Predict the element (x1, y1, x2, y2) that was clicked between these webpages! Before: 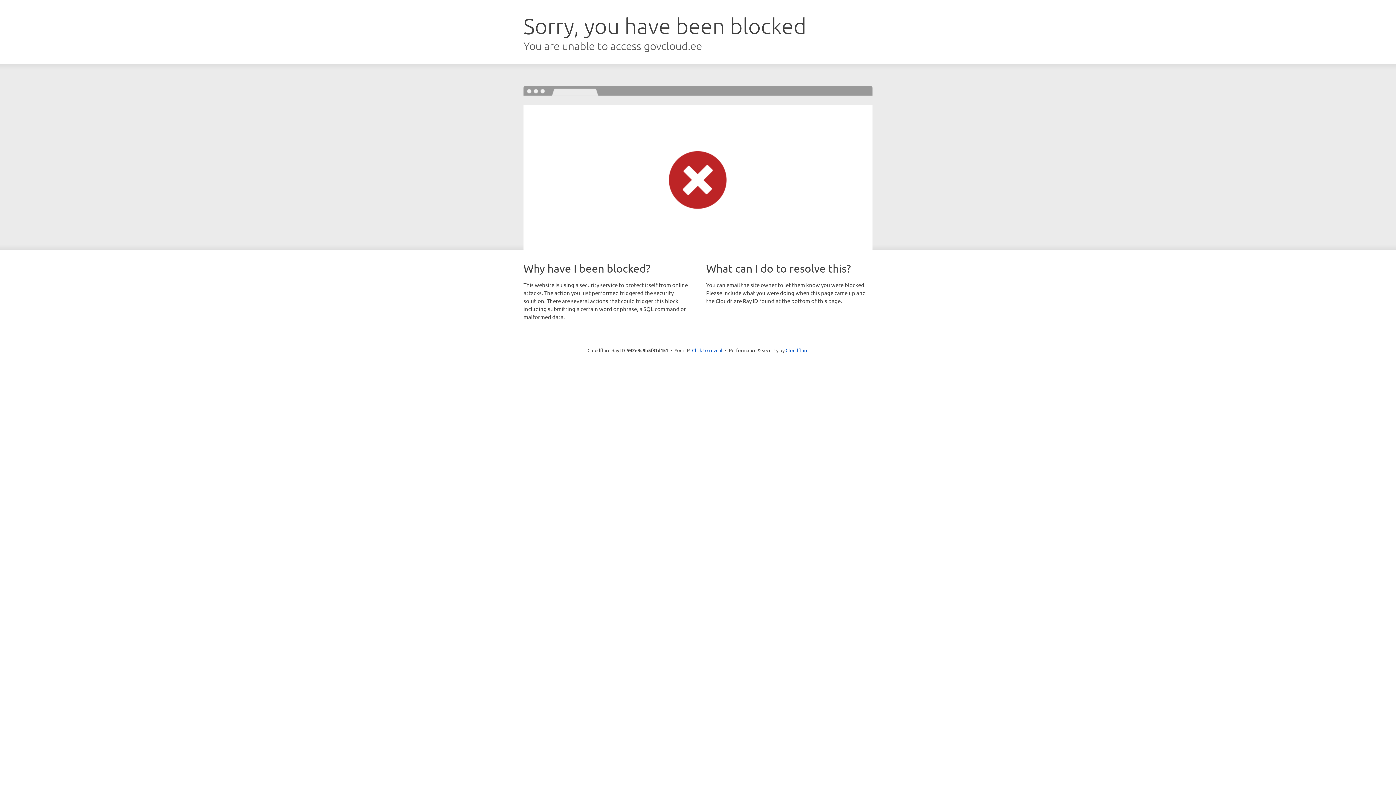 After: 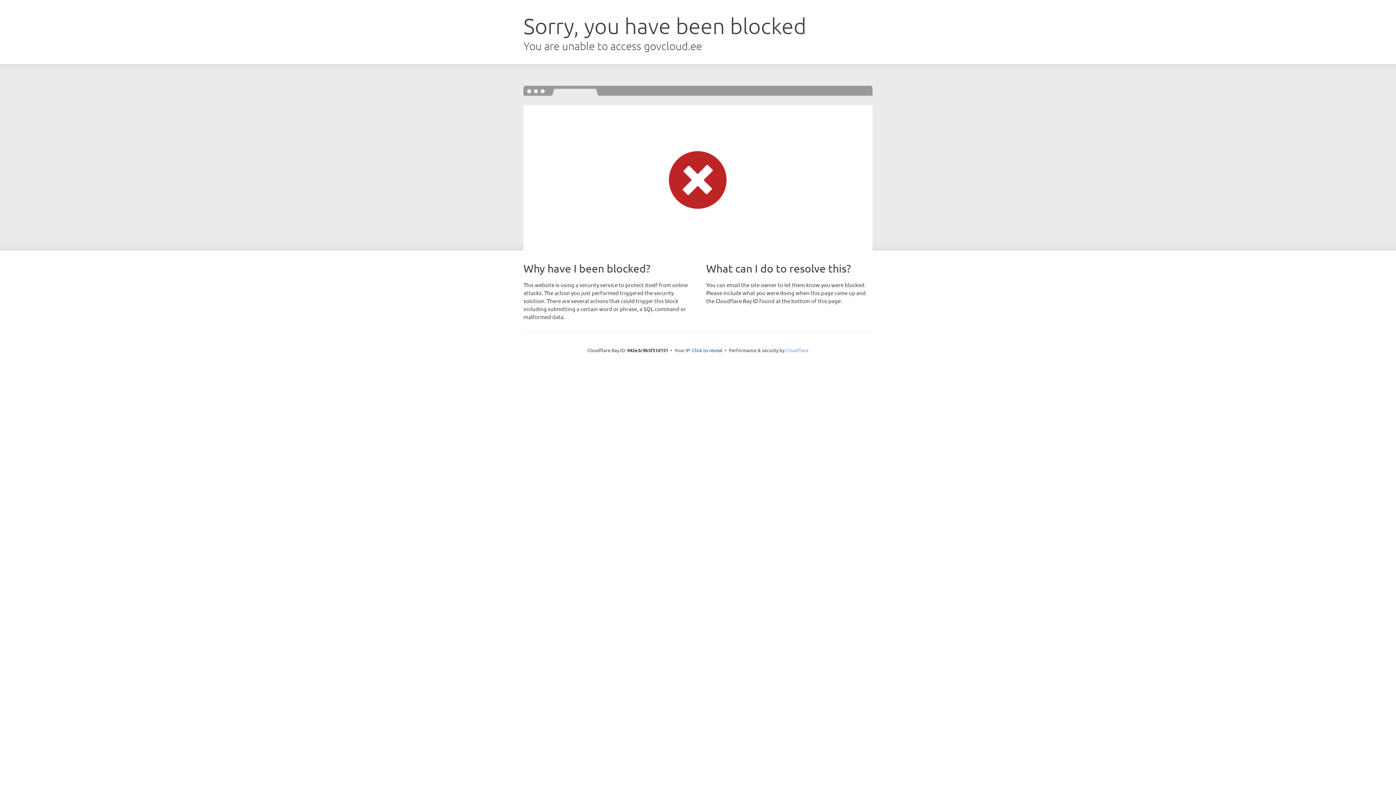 Action: label: Cloudflare bbox: (785, 347, 808, 353)